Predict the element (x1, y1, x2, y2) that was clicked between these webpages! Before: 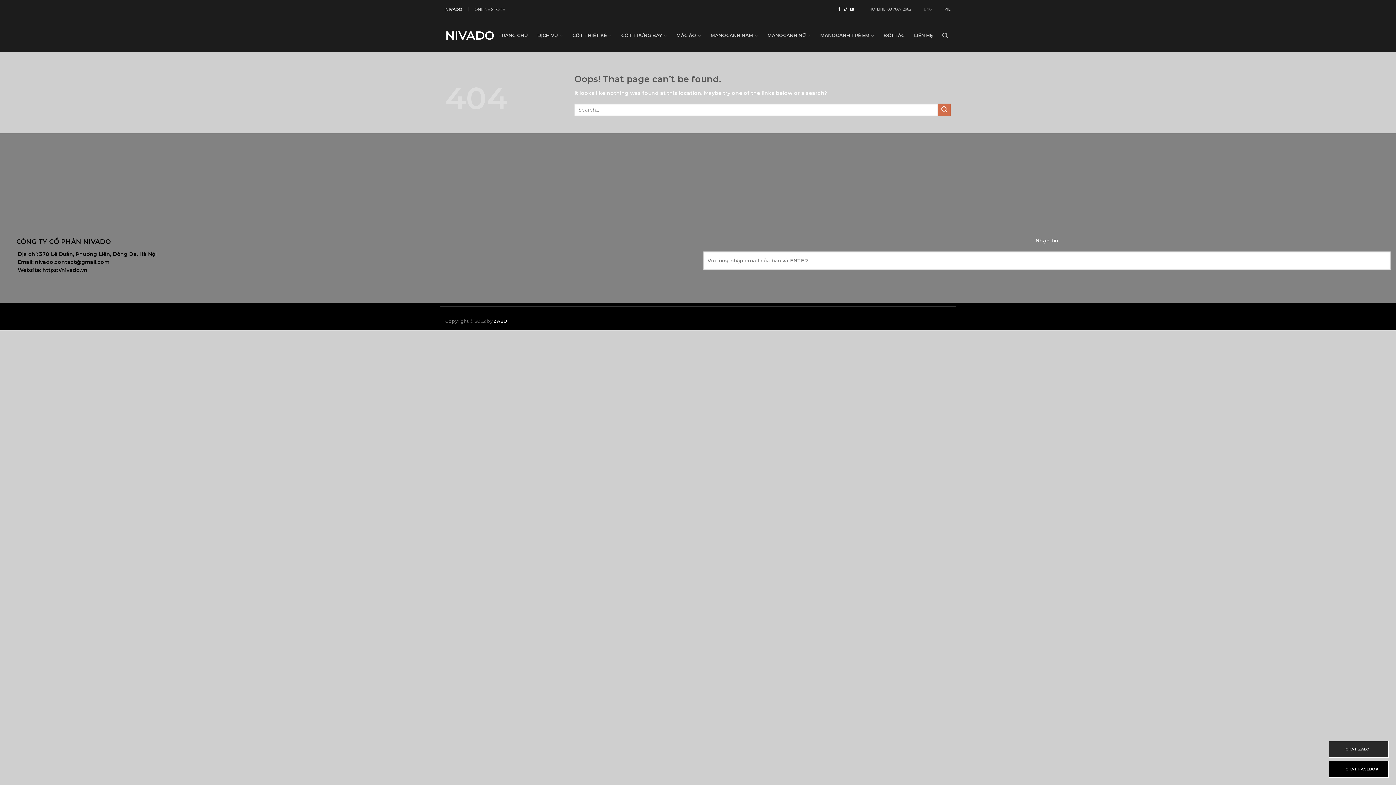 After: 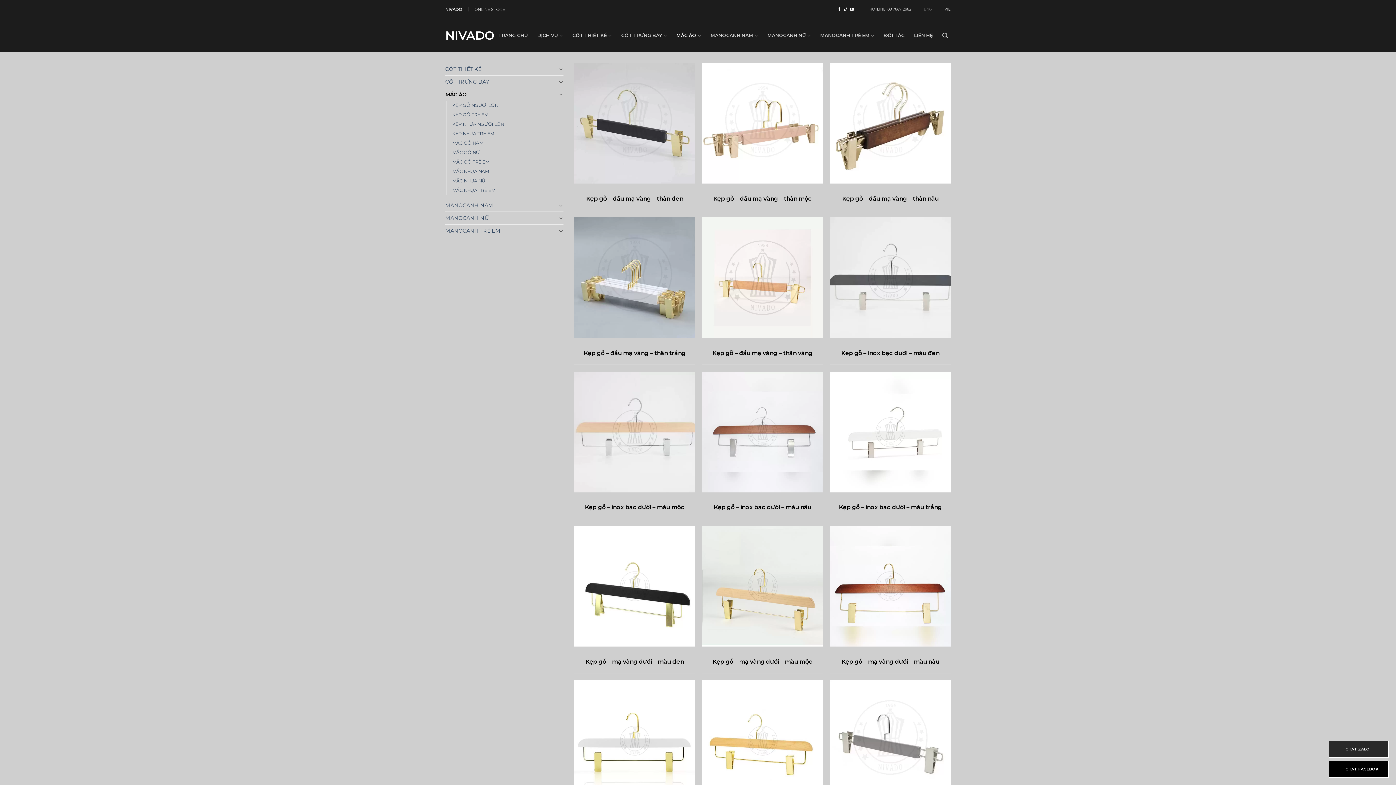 Action: bbox: (676, 28, 701, 42) label: MẮC ÁO